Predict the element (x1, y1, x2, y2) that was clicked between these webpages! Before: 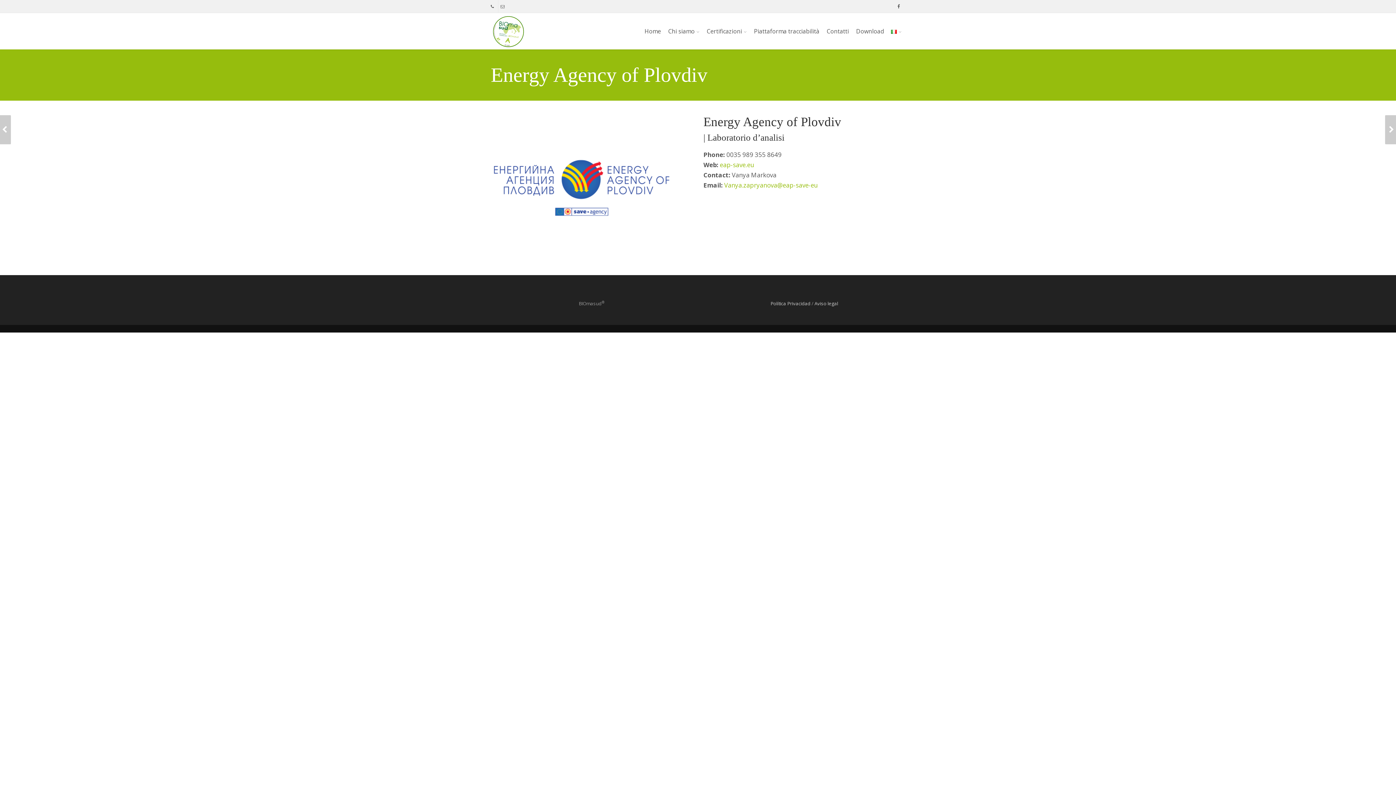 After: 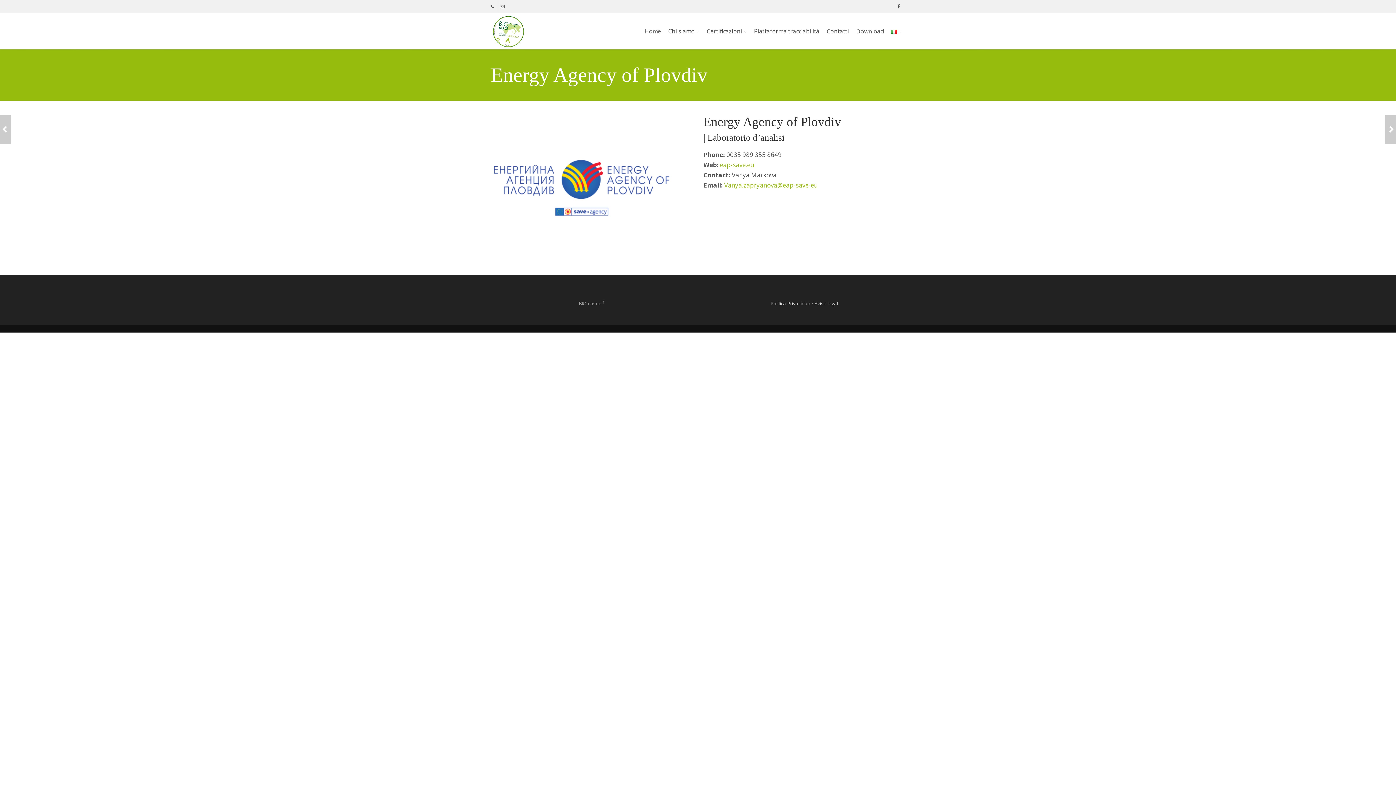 Action: bbox: (500, 0, 506, 12)